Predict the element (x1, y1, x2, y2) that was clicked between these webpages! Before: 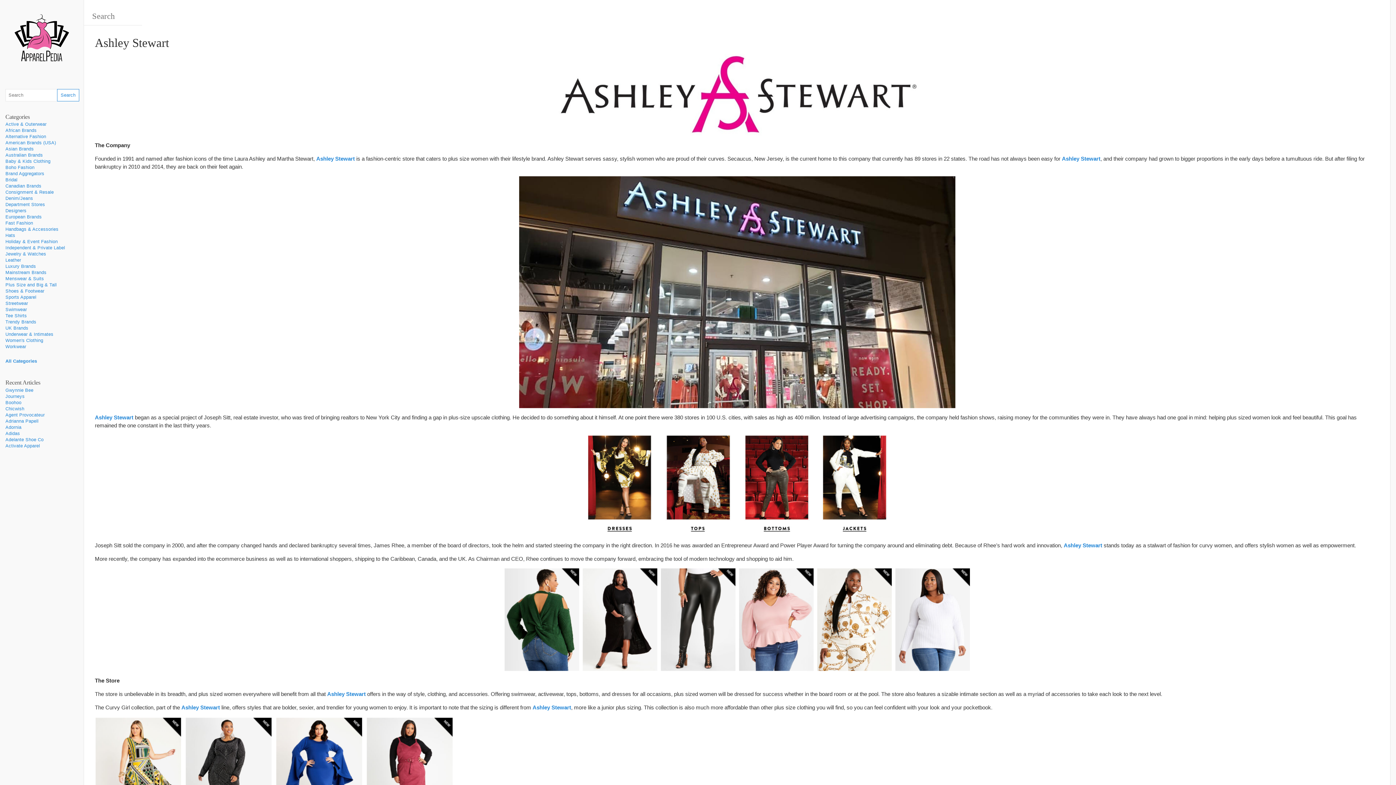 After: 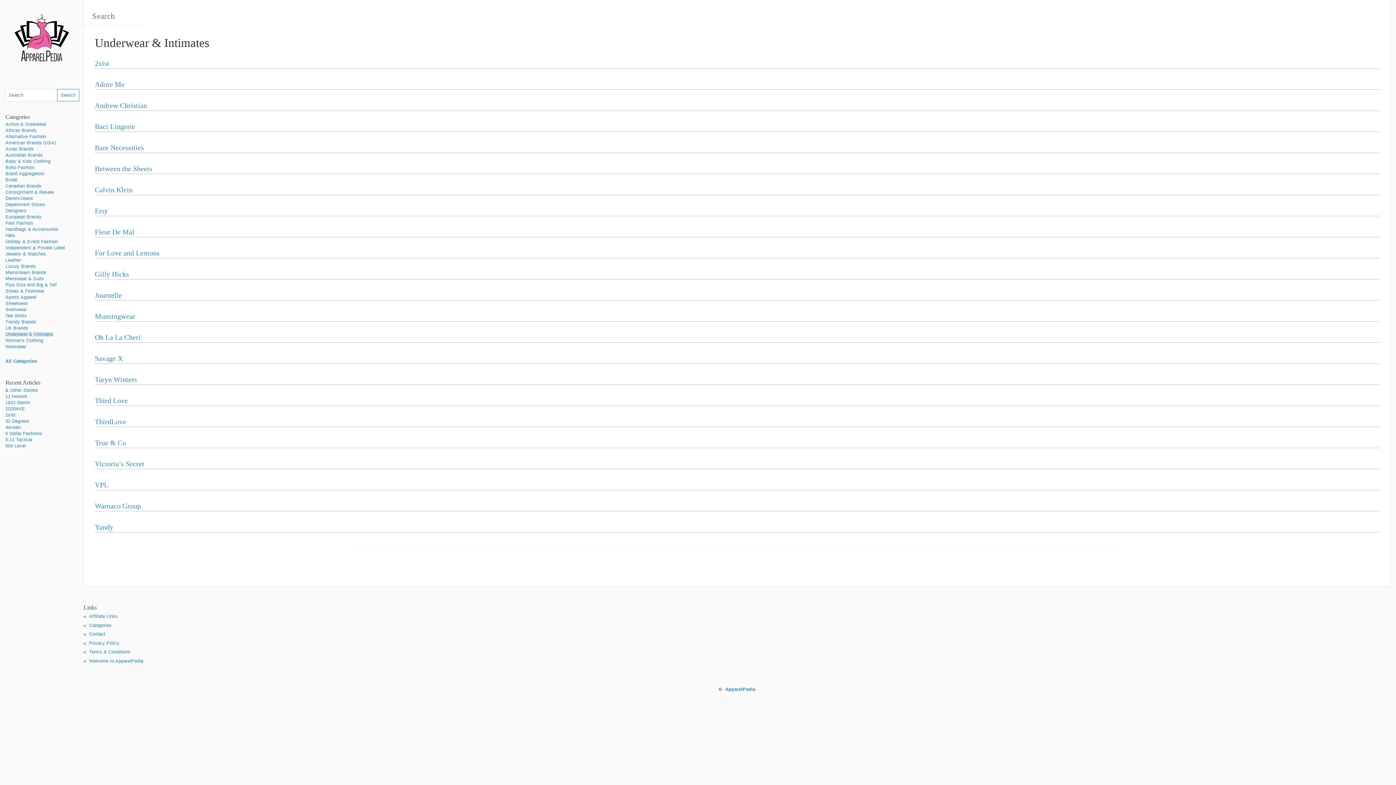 Action: bbox: (5, 331, 53, 337) label: Underwear & Intimates